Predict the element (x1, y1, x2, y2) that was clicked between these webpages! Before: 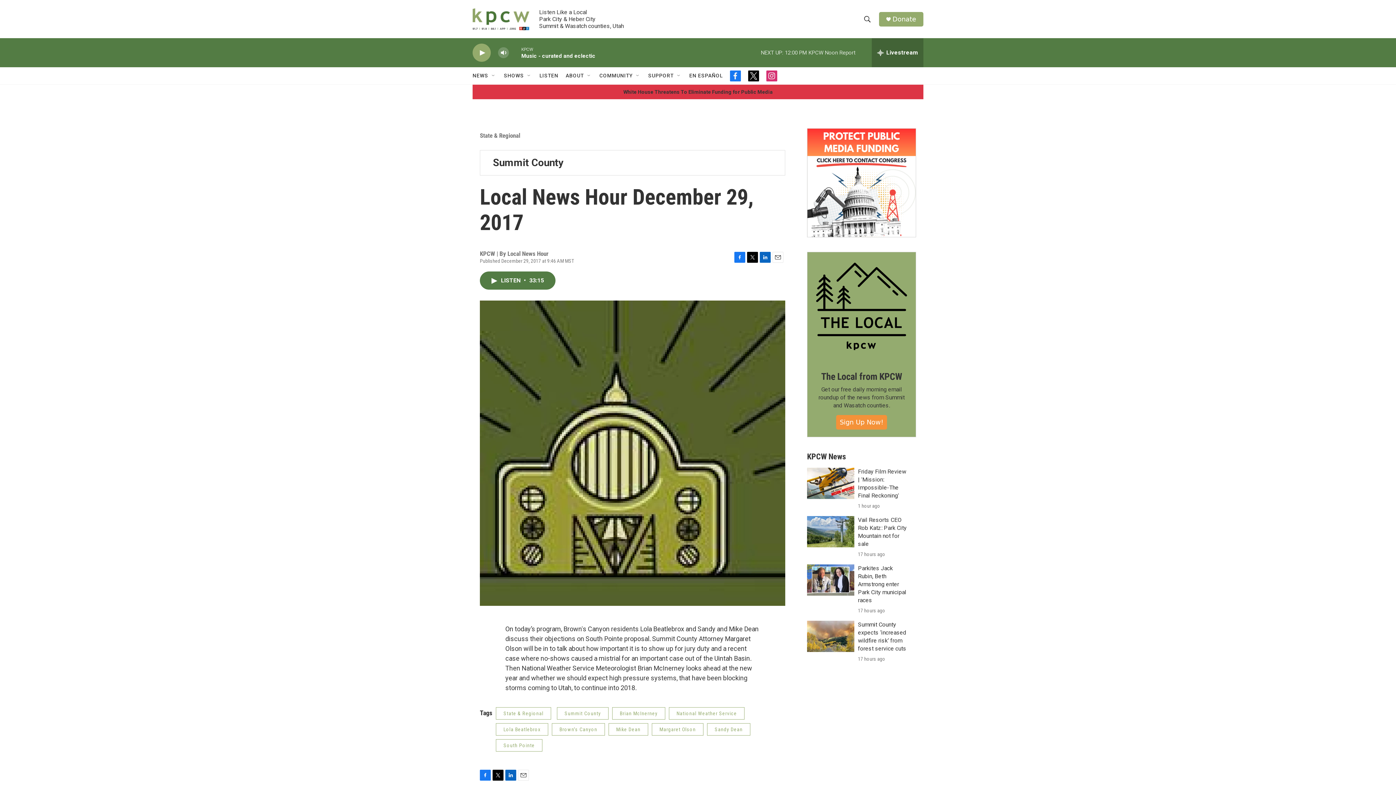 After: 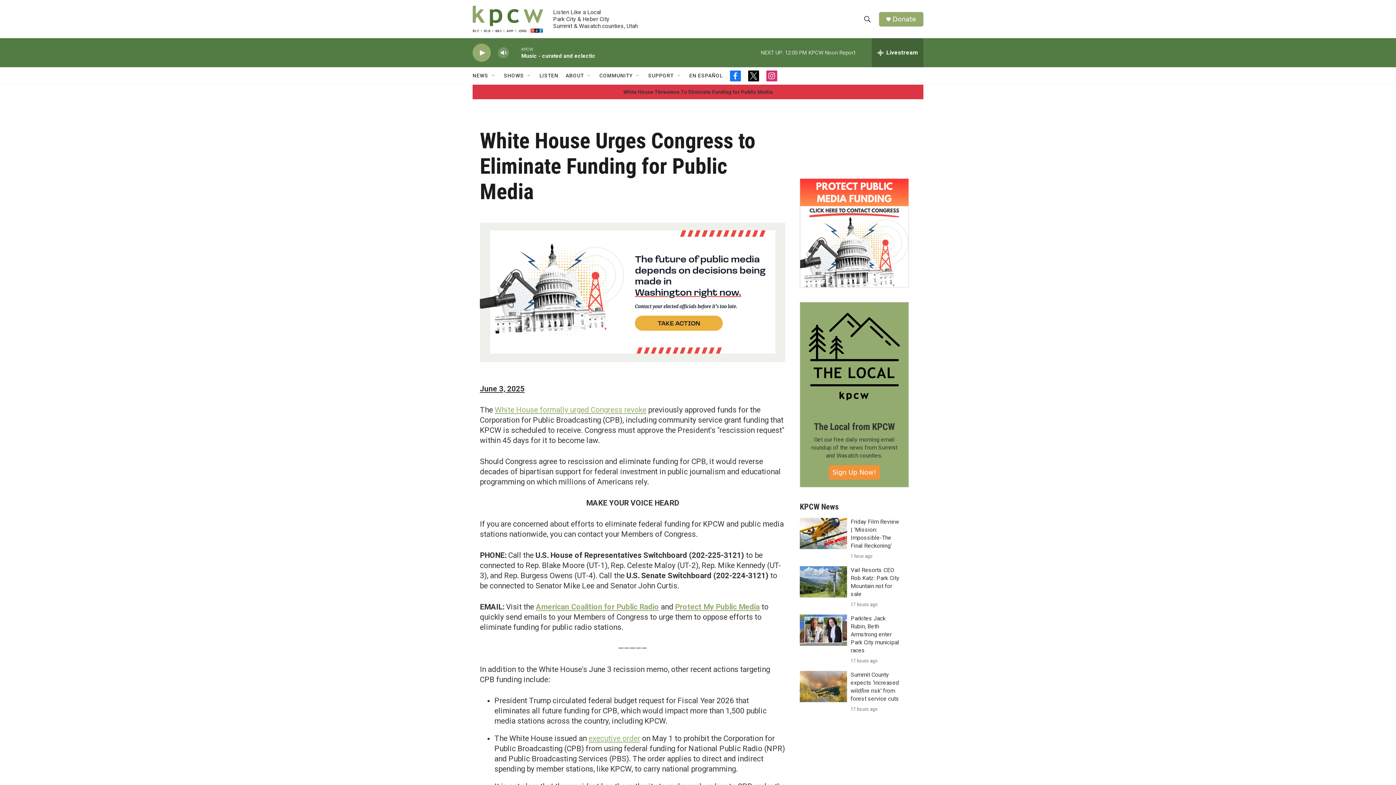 Action: bbox: (807, 128, 916, 237) label: White House Urges Congress to Eliminate Funding for Public Media